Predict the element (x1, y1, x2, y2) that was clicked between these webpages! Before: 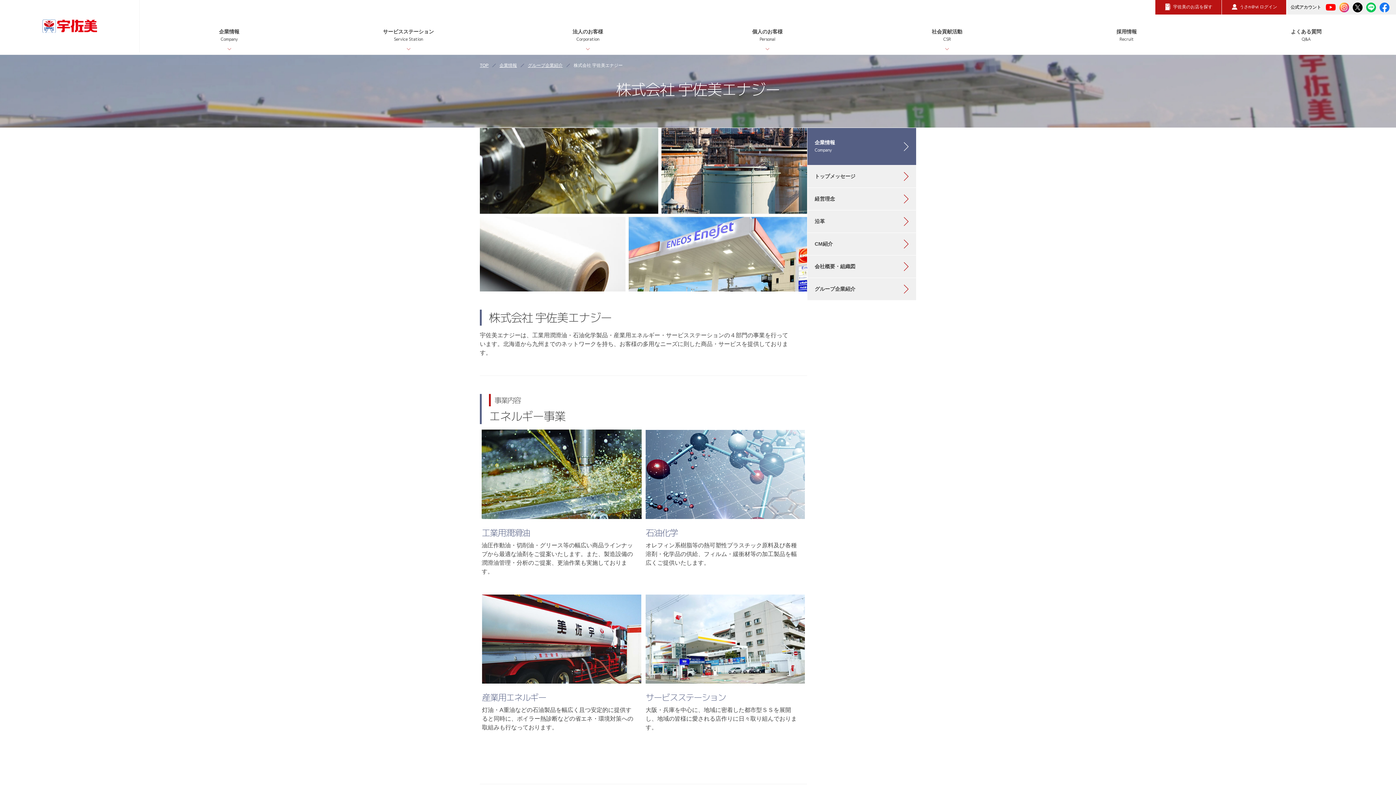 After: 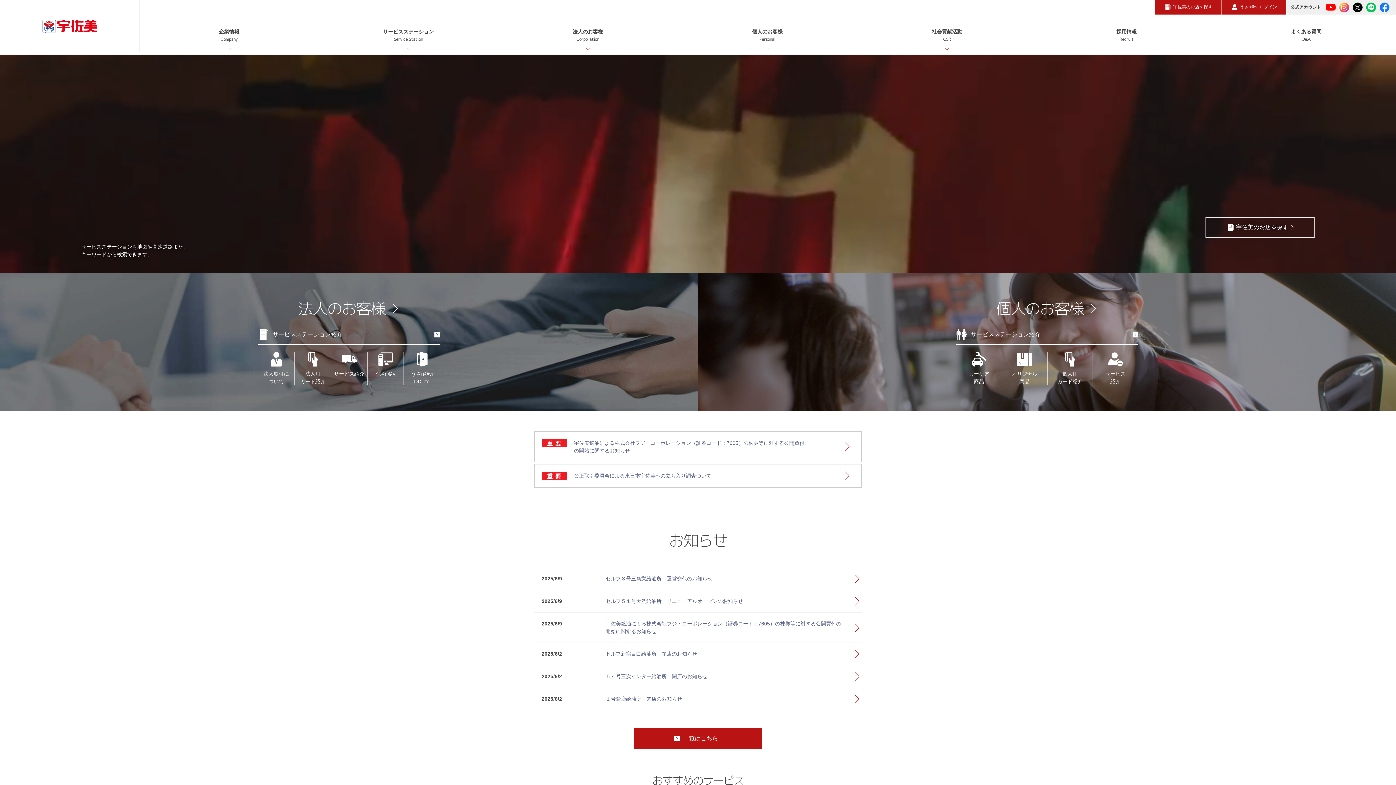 Action: bbox: (480, 62, 499, 68) label: TOP